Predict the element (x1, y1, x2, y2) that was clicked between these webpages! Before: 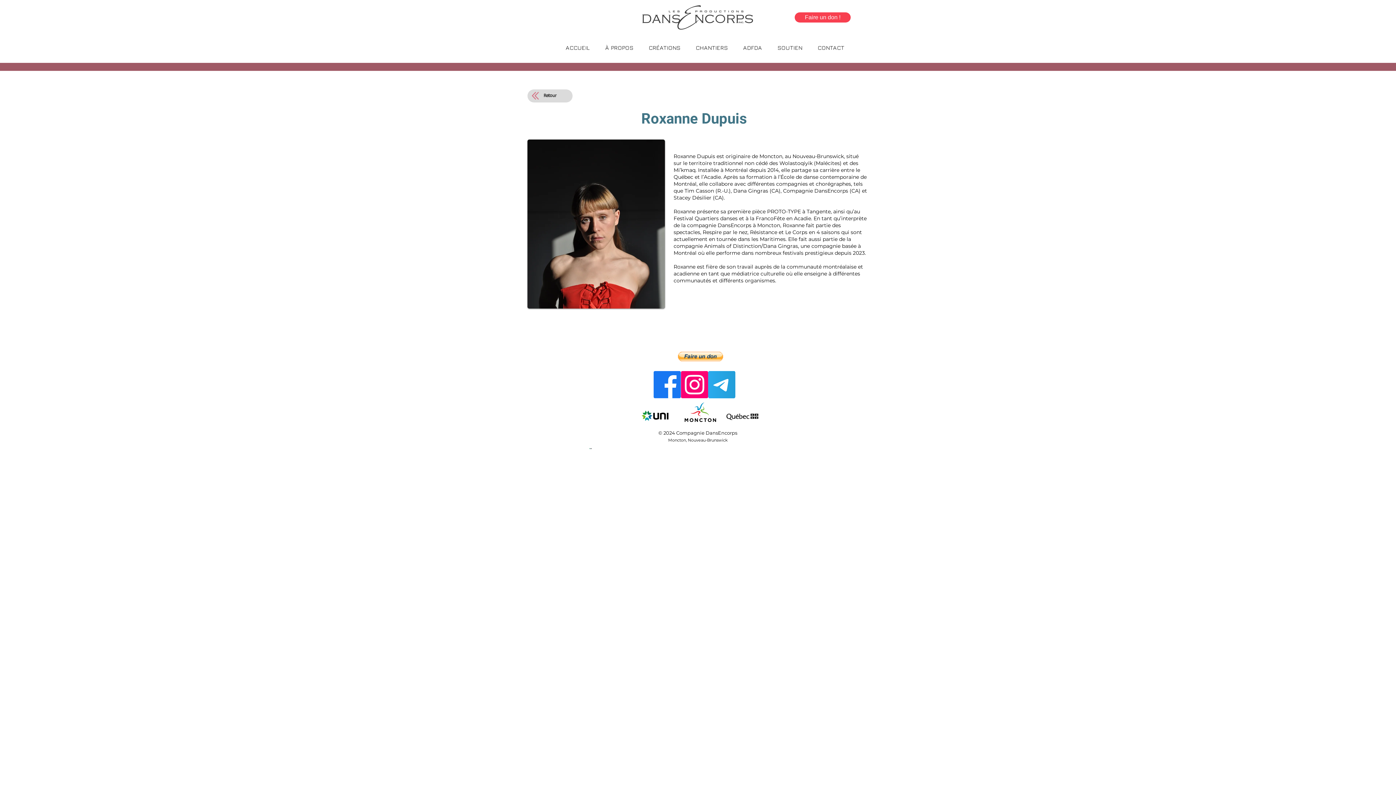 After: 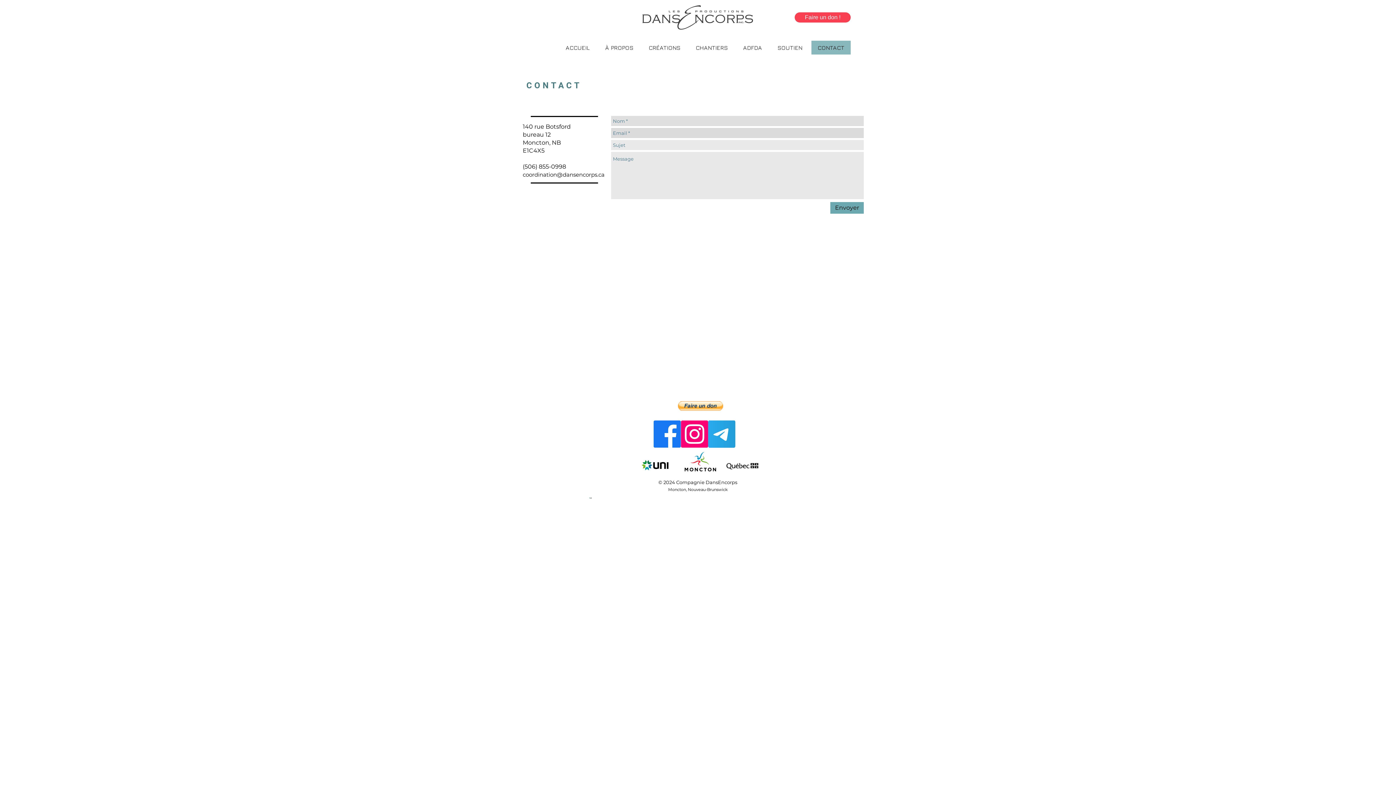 Action: bbox: (811, 40, 850, 54) label: CONTACT